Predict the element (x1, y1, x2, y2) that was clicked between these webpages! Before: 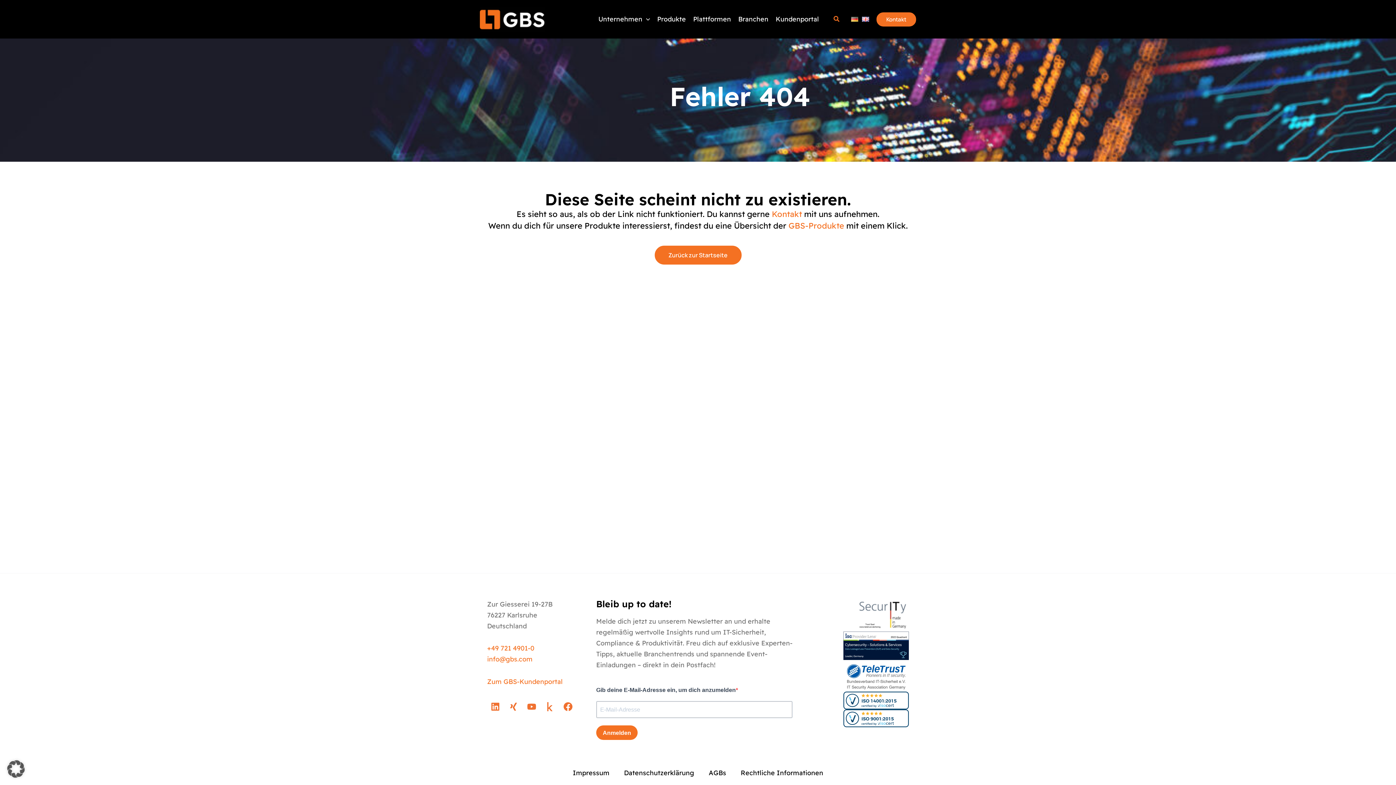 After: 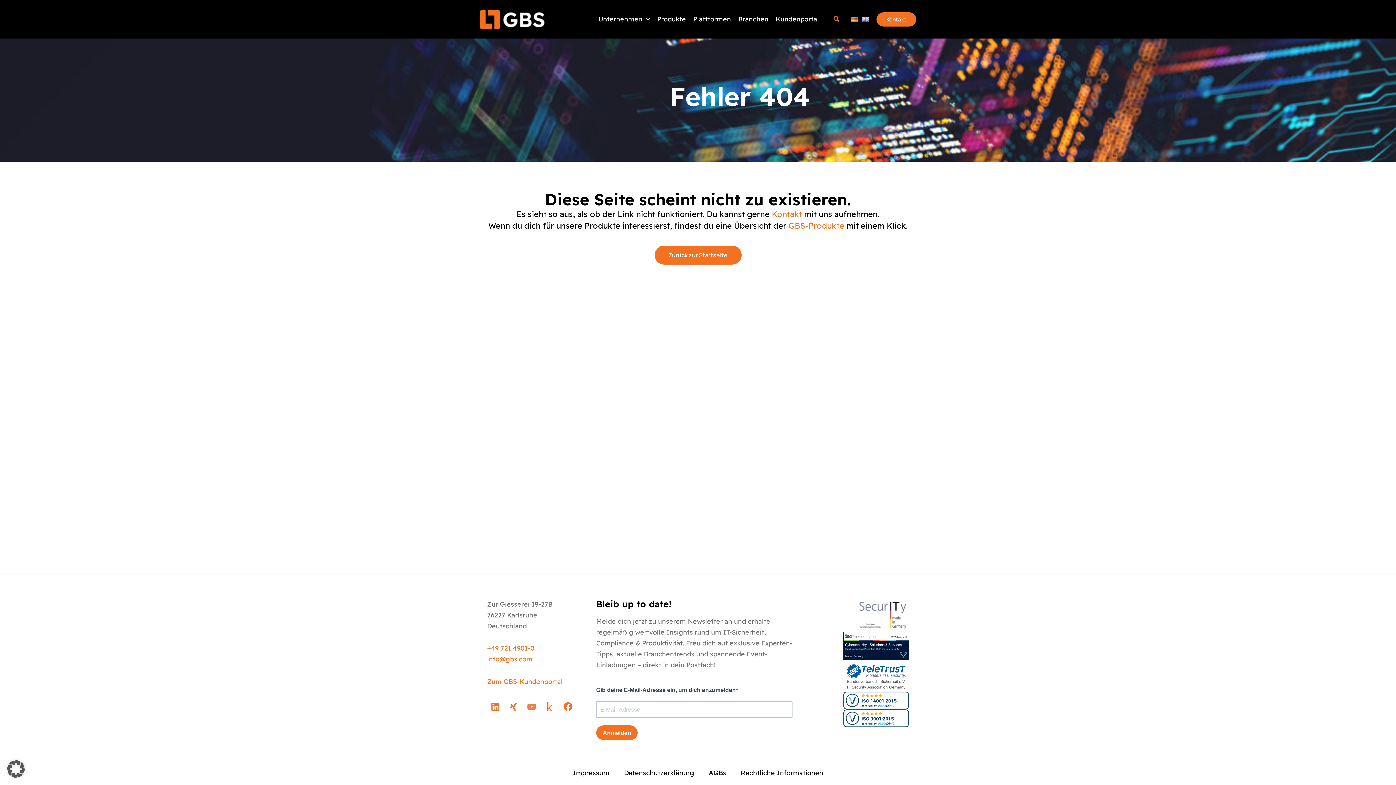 Action: bbox: (523, 698, 540, 715) label: Youtube